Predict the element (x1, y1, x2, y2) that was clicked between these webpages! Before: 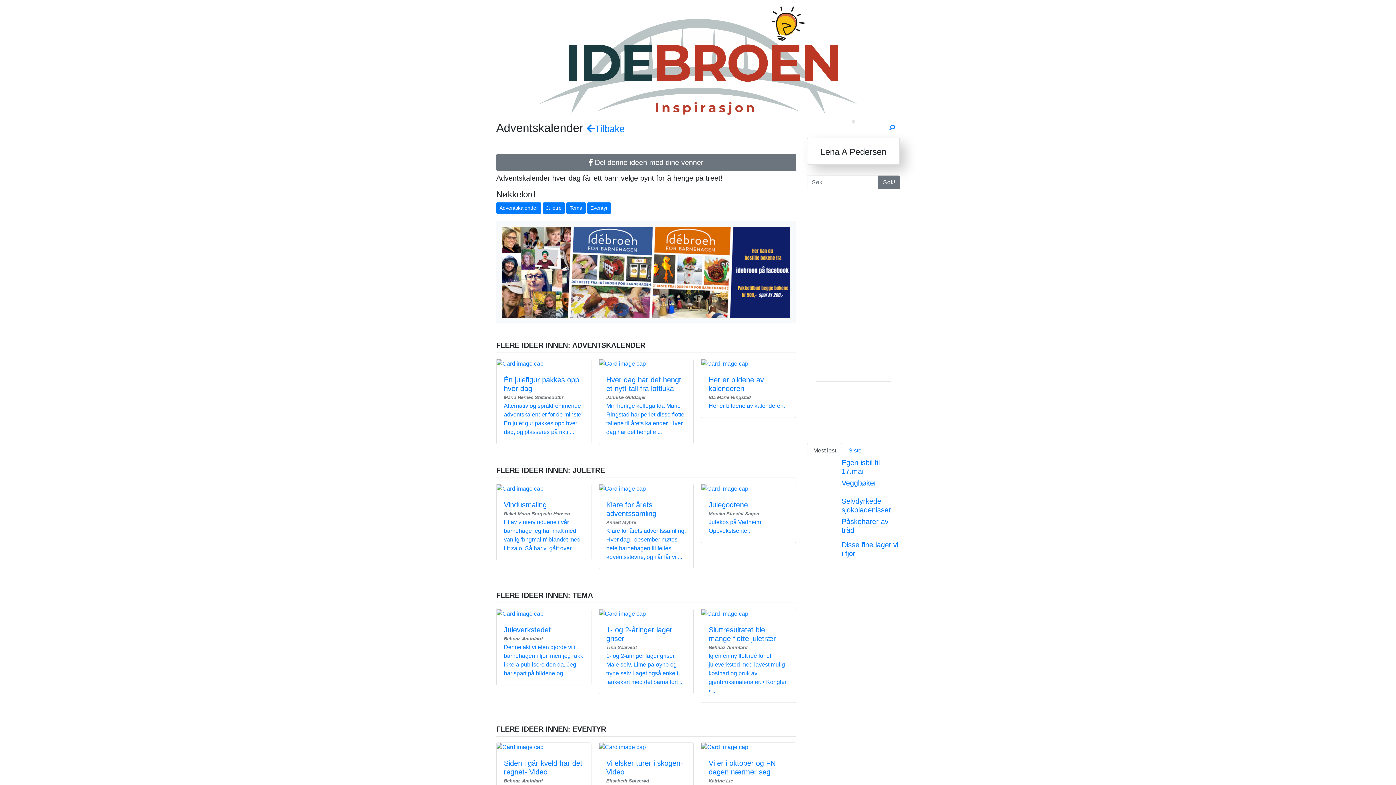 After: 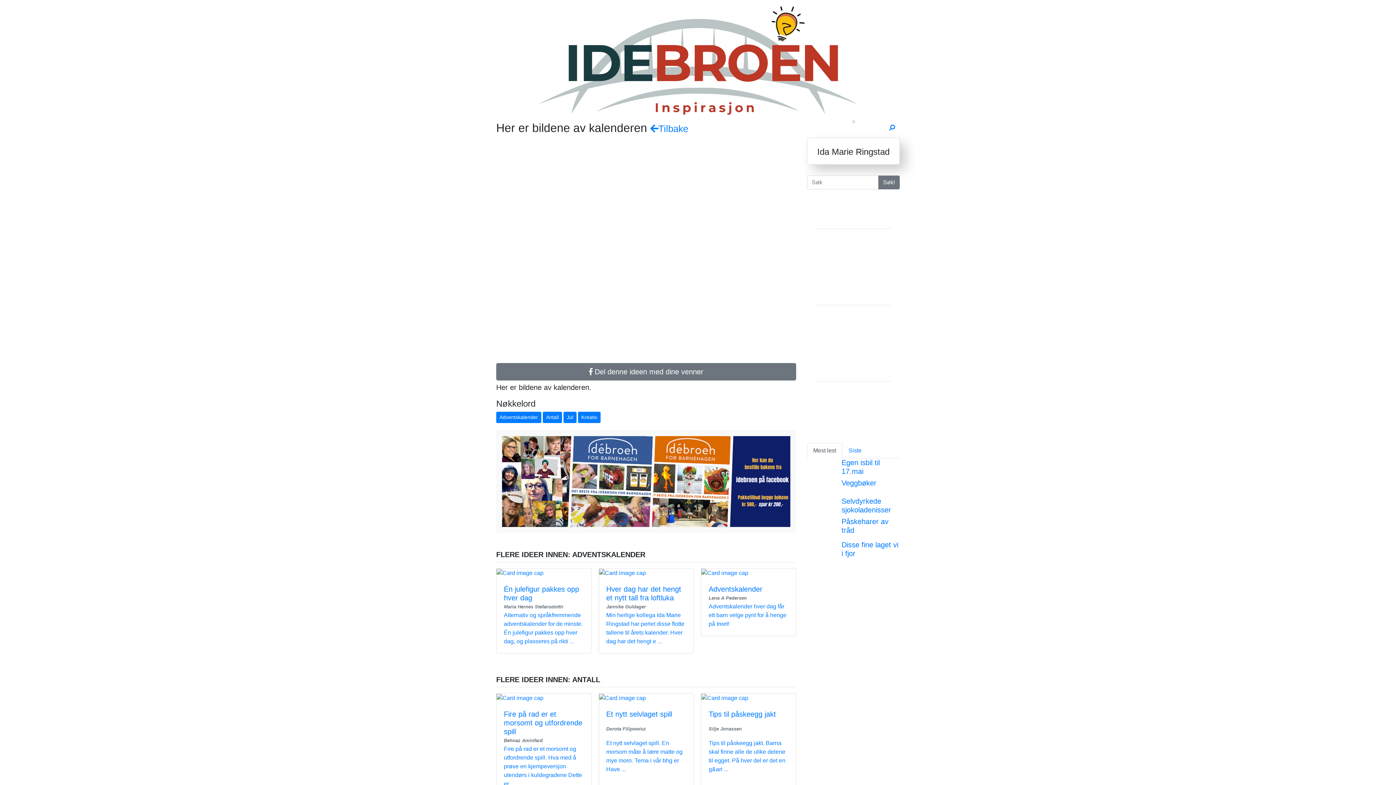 Action: label: Her er bildene av kalenderen. bbox: (708, 402, 785, 409)